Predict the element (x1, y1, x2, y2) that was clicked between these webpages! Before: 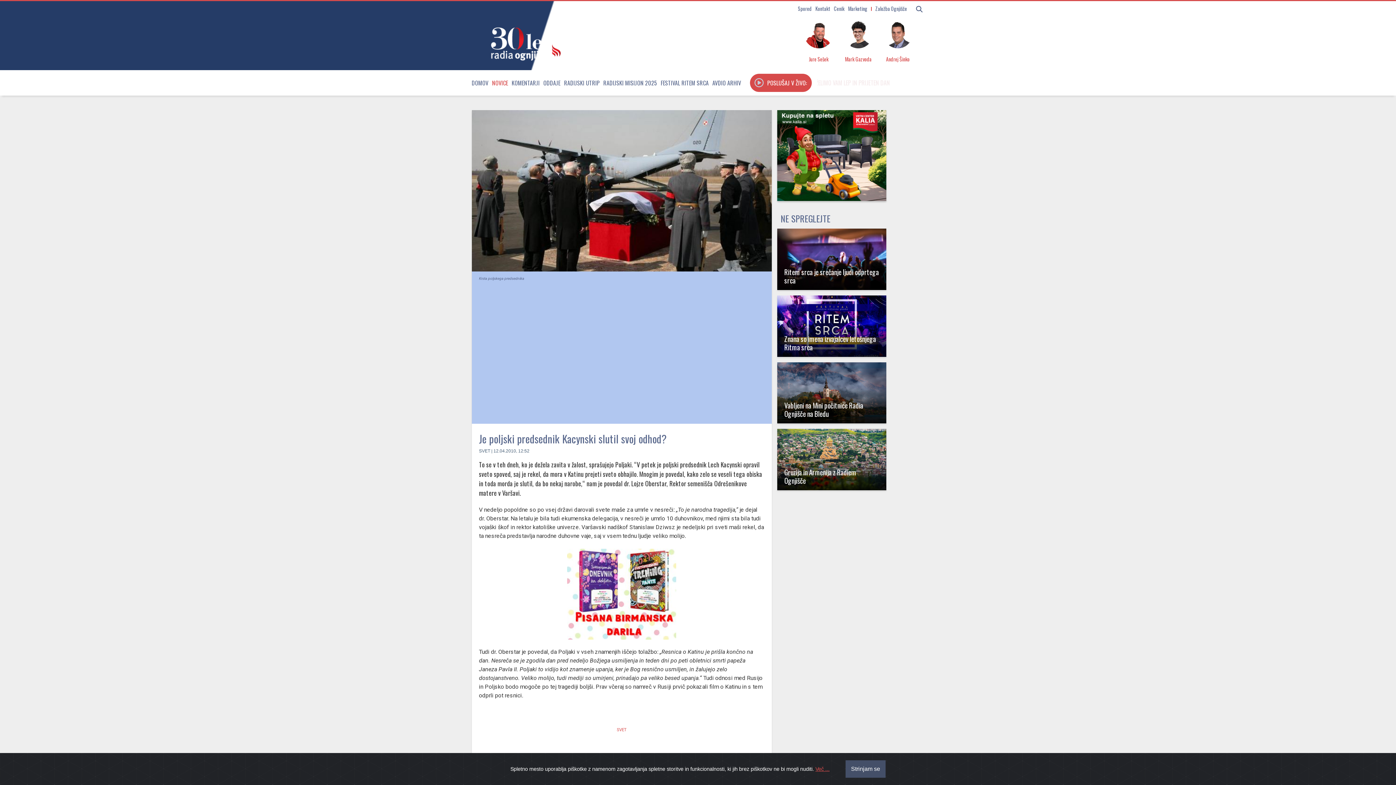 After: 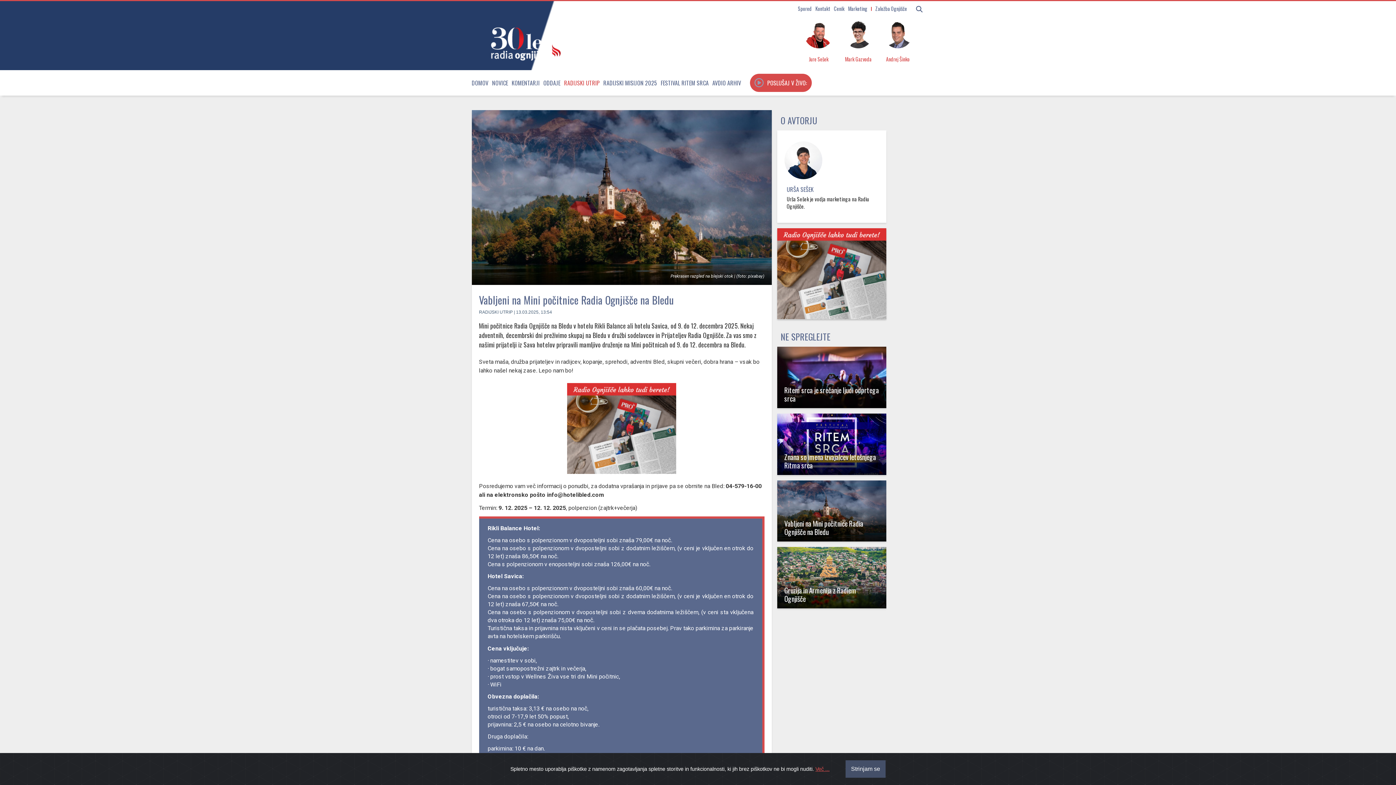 Action: label: Vabljeni na Mini počitnice Radia Ognjišče na Bledu bbox: (784, 400, 863, 419)